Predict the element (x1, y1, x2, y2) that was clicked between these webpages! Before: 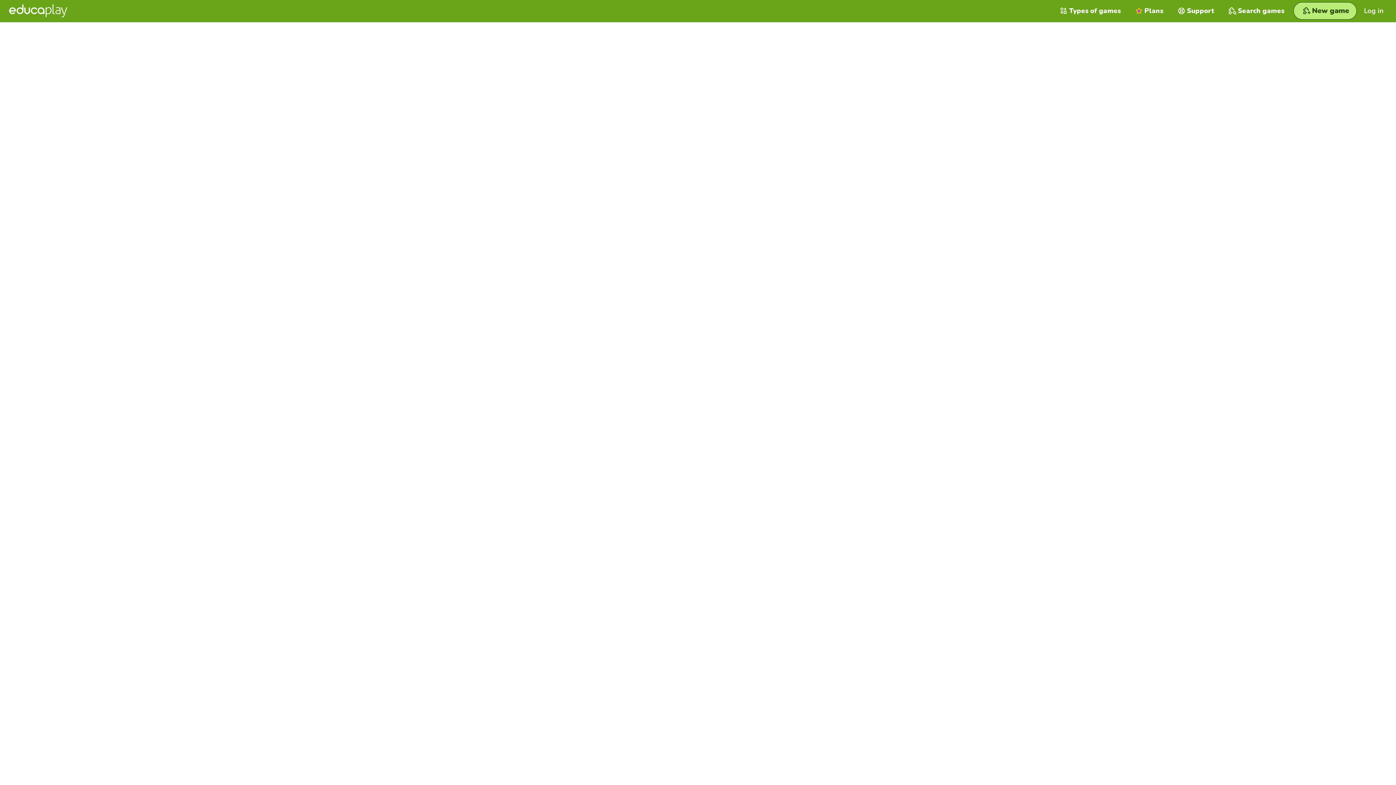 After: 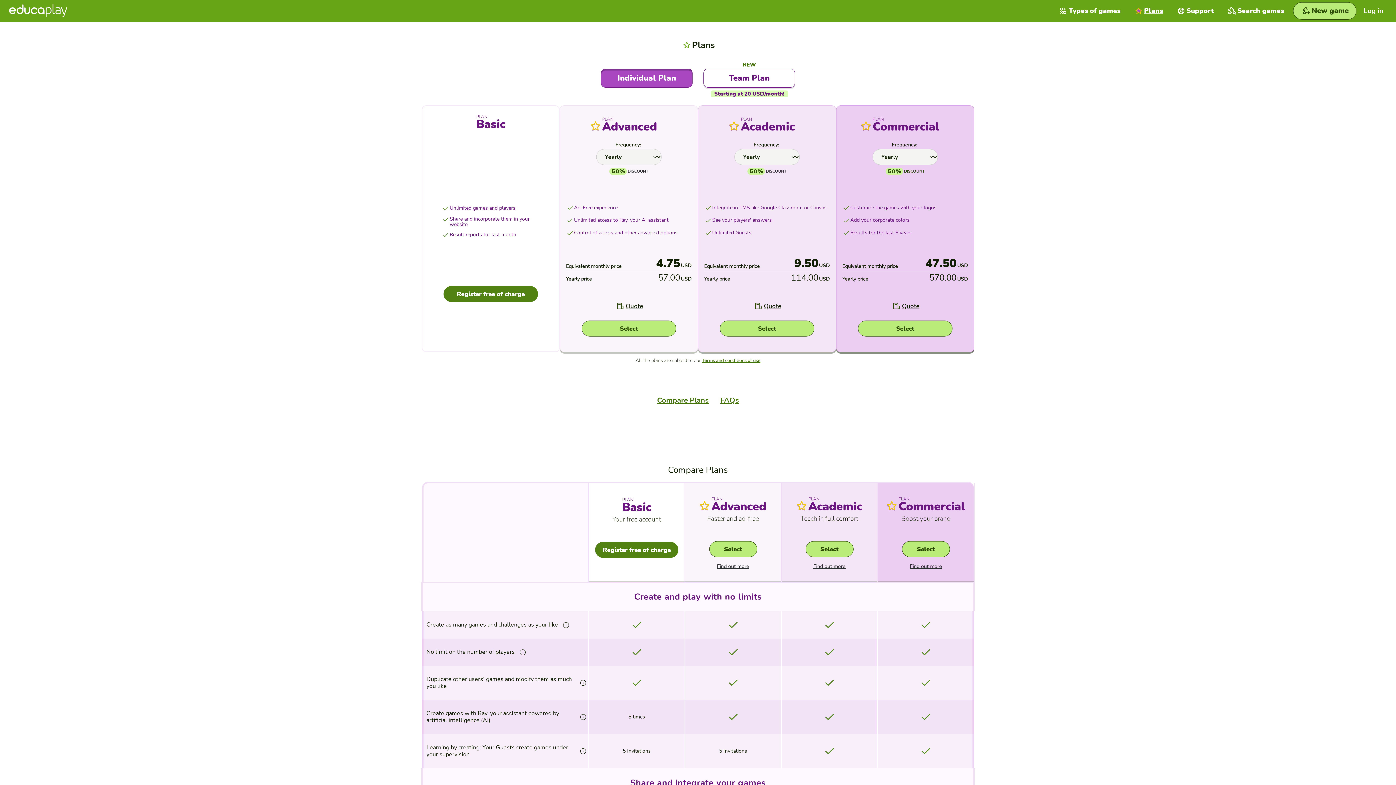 Action: label: Plans bbox: (1128, 0, 1170, 21)